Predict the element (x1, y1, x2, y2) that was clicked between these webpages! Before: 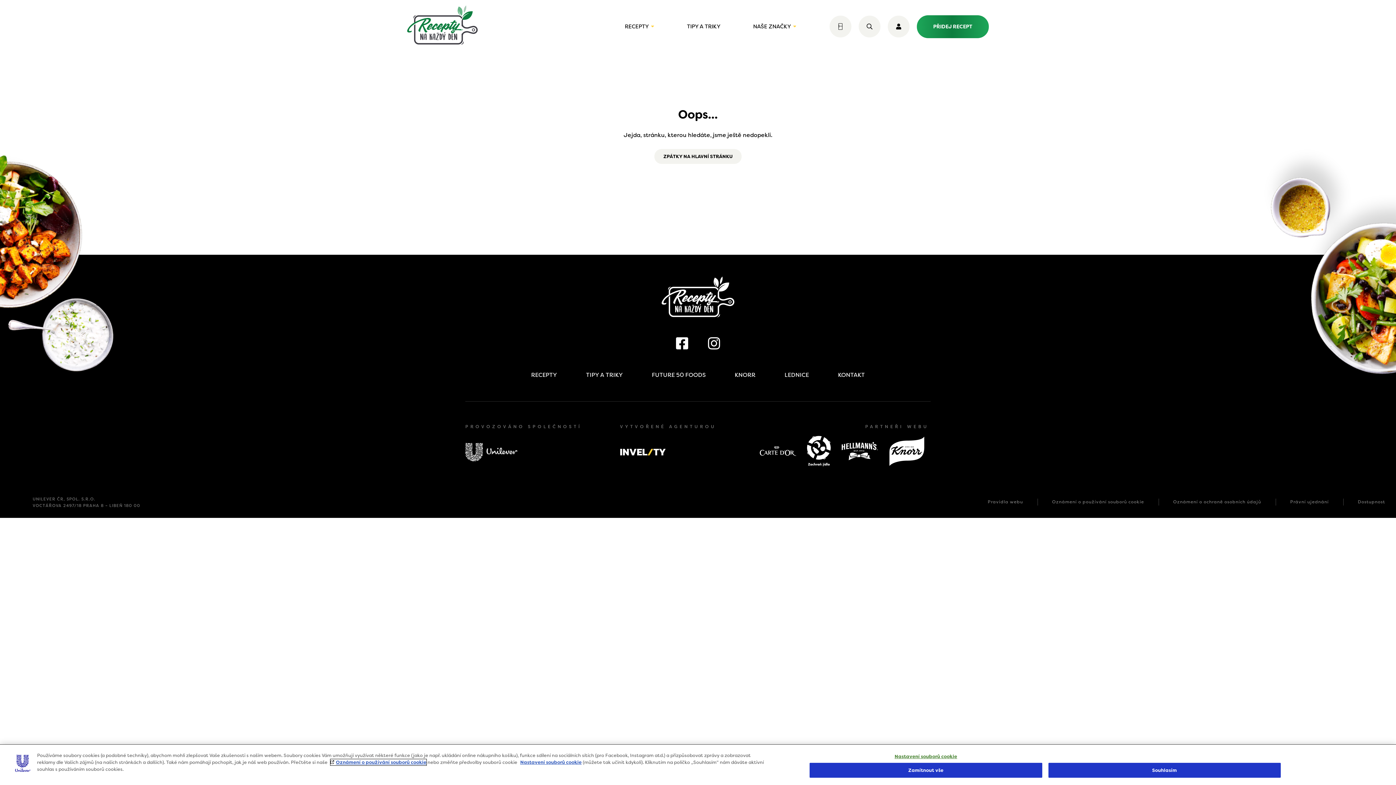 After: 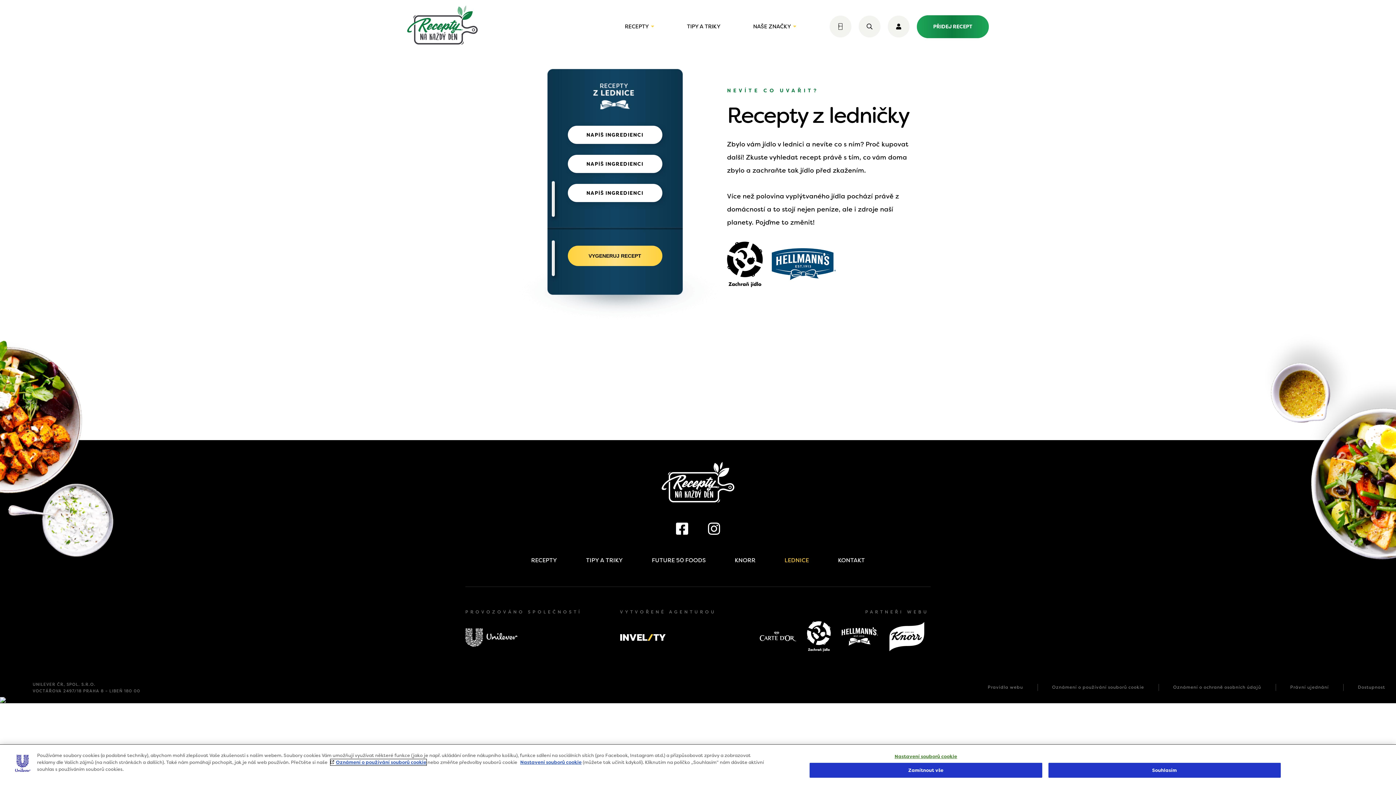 Action: bbox: (829, 15, 851, 37)